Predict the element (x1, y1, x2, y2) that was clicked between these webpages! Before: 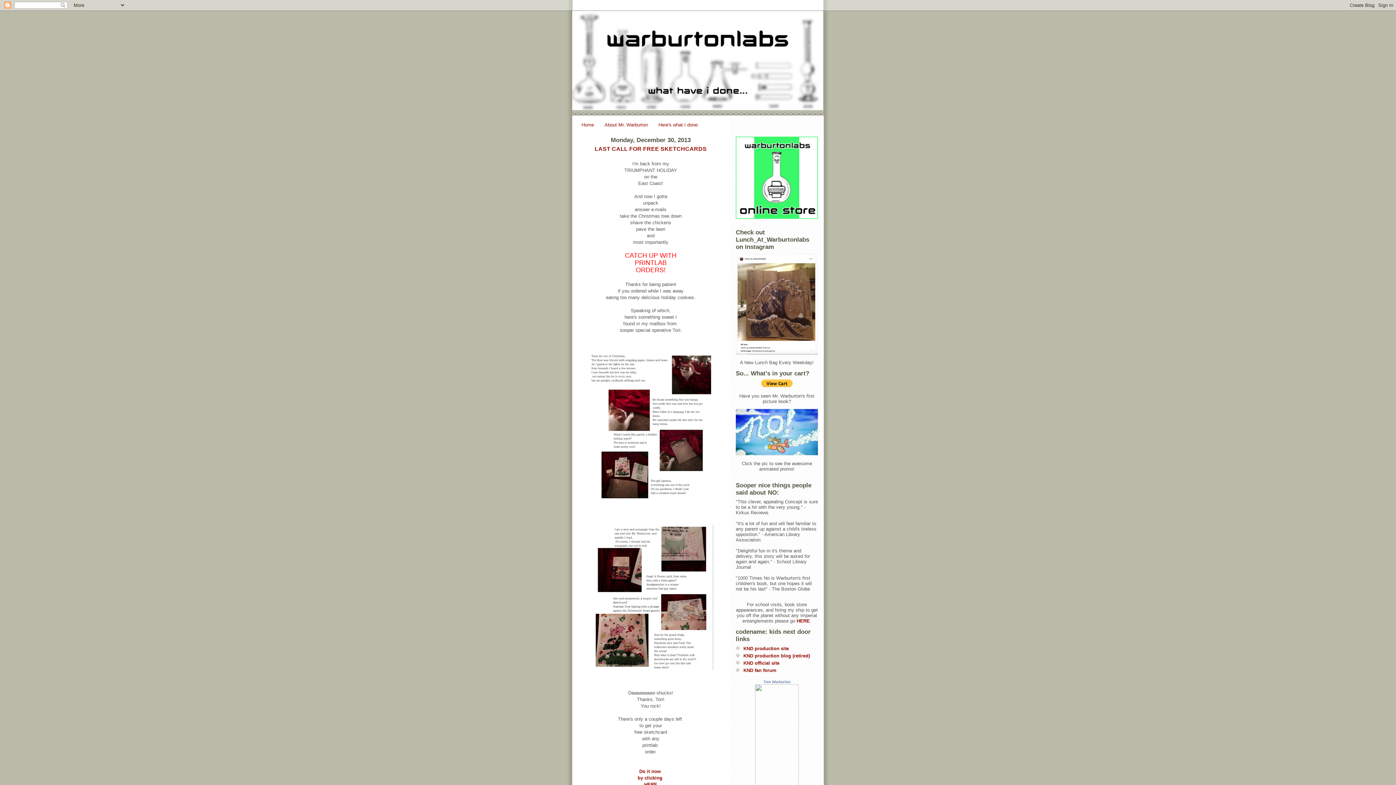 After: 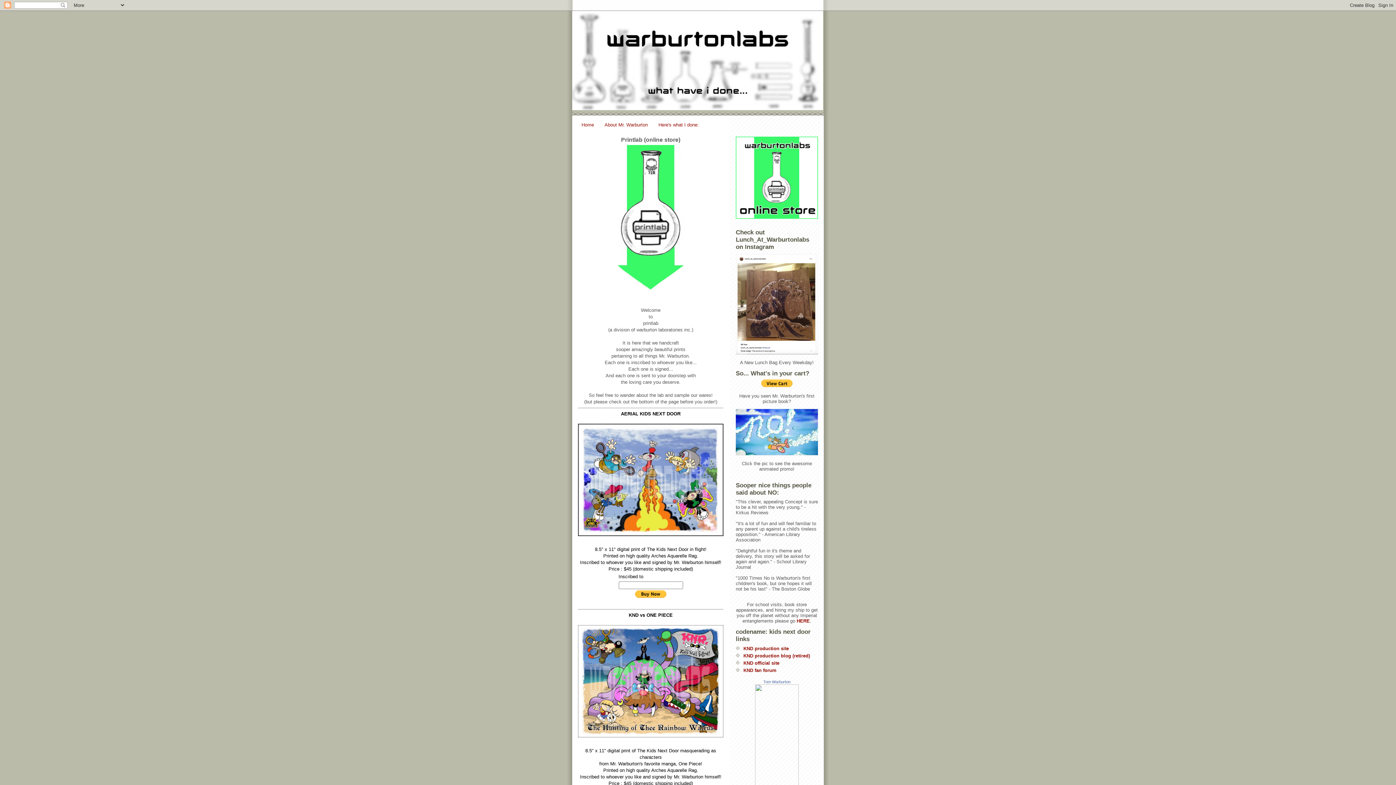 Action: label: by clicking  bbox: (637, 775, 664, 781)